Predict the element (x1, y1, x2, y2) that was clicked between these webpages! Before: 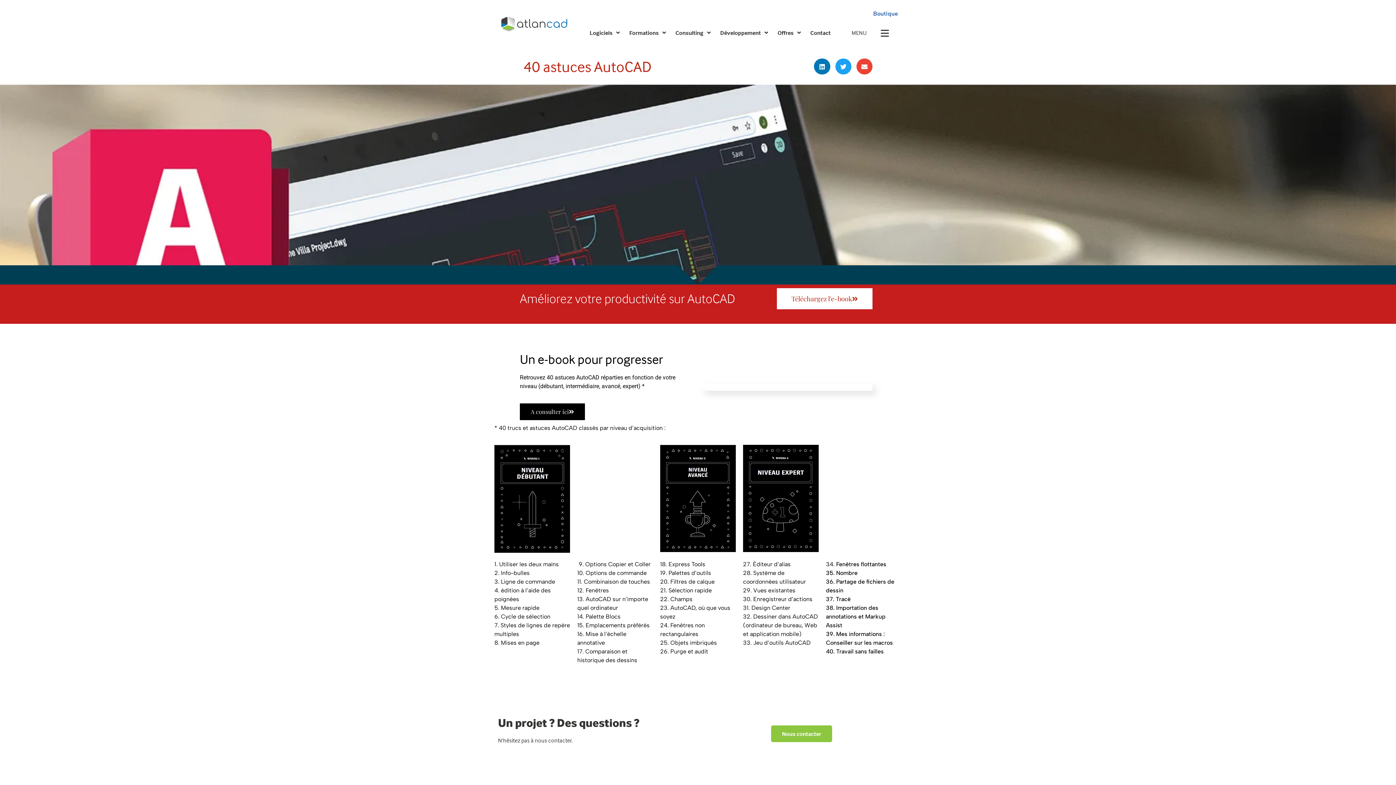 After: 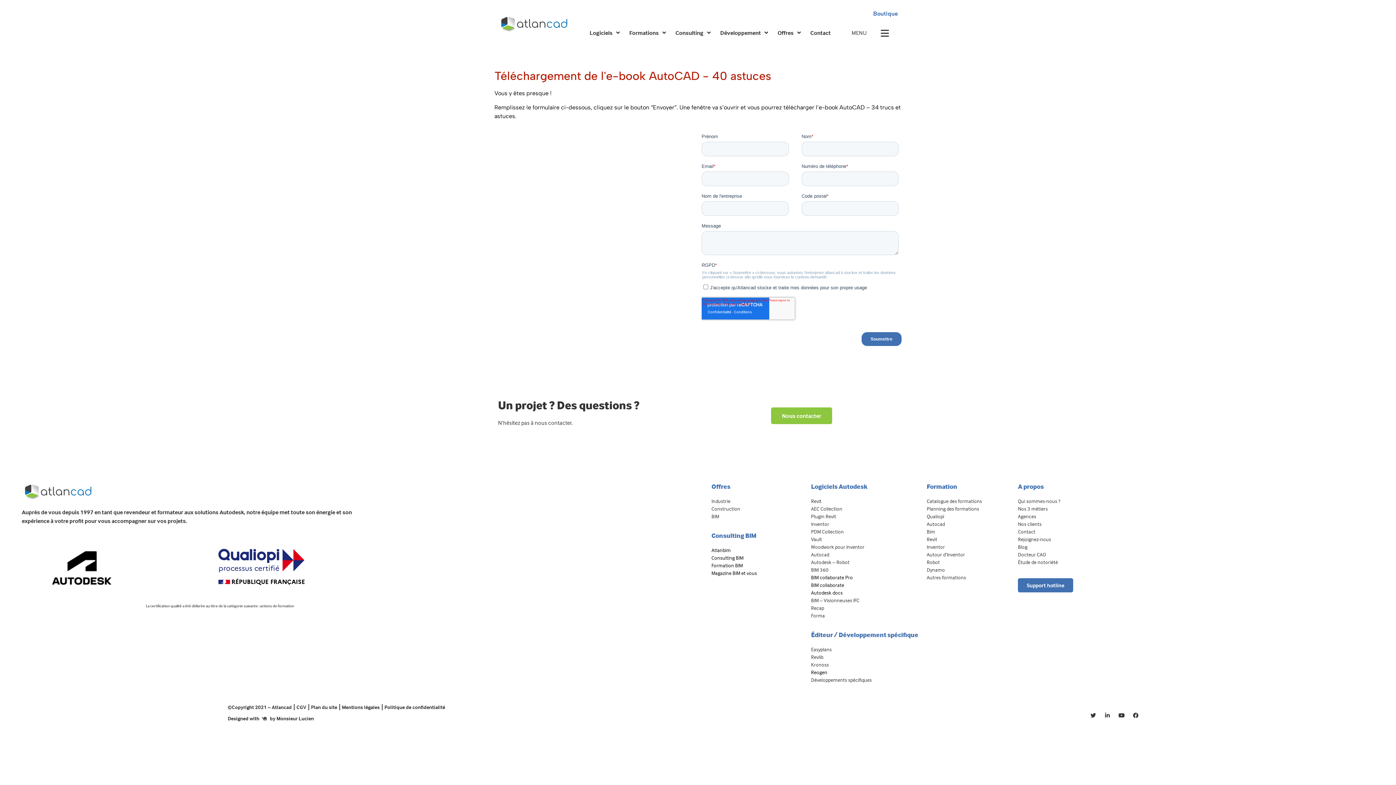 Action: bbox: (520, 403, 585, 420) label: A consulter ici